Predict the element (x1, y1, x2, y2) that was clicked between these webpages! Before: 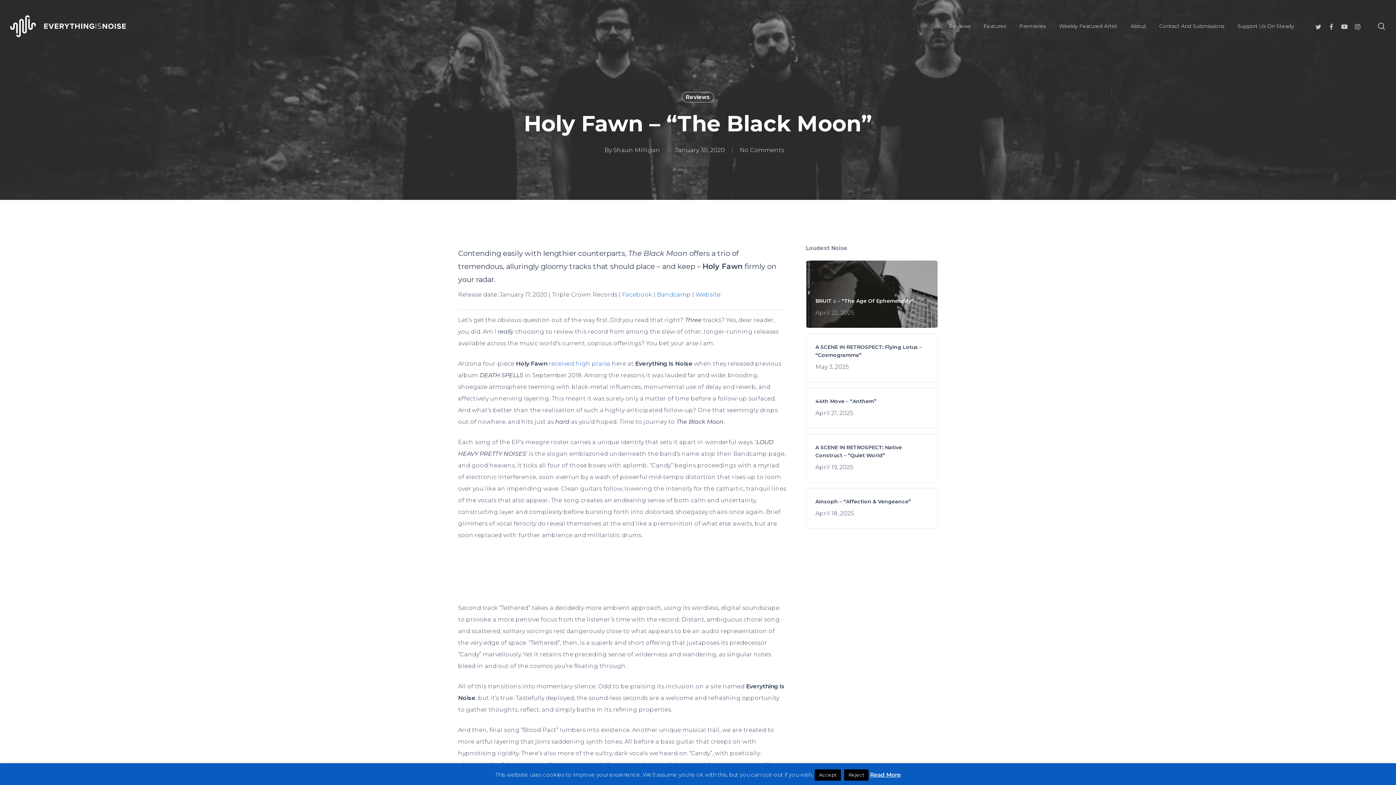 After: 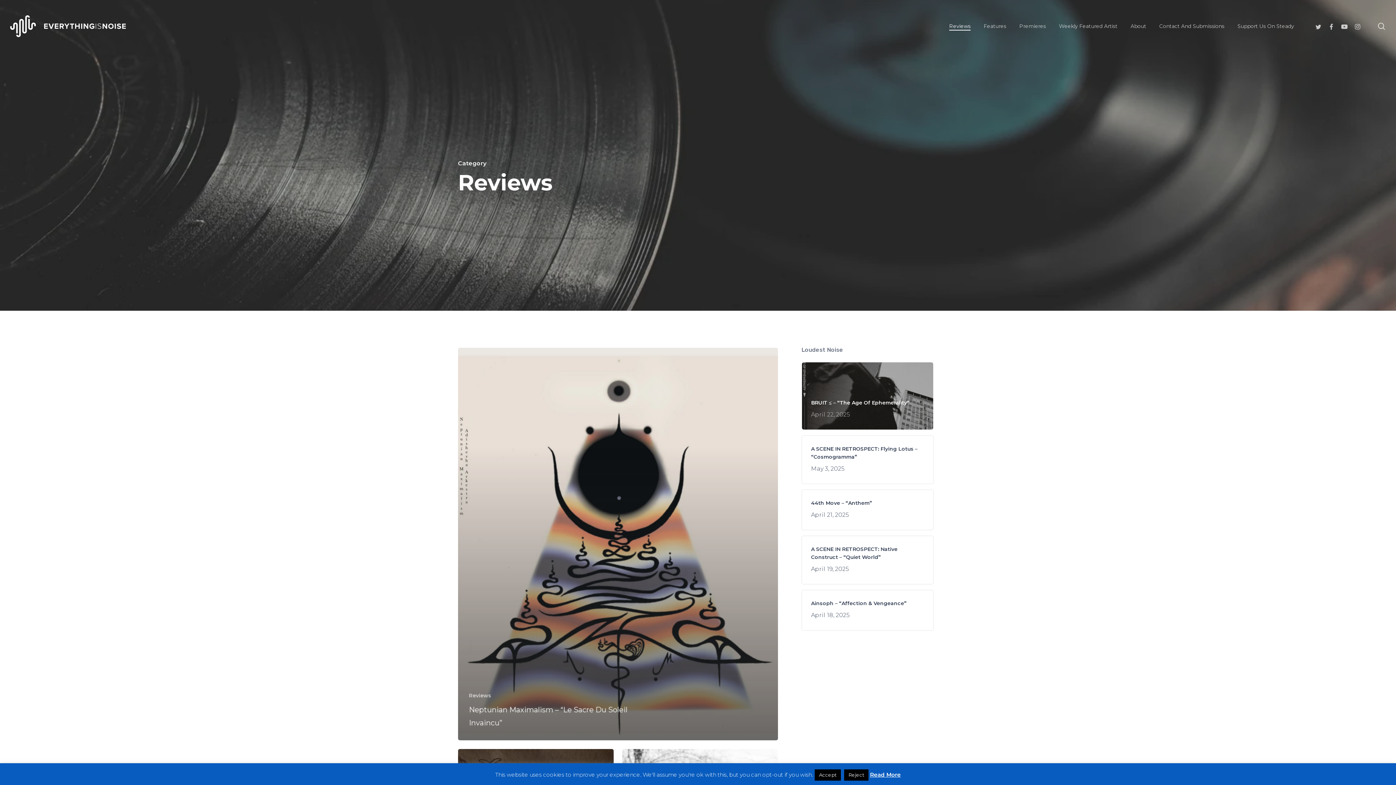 Action: bbox: (681, 91, 714, 102) label: Reviews